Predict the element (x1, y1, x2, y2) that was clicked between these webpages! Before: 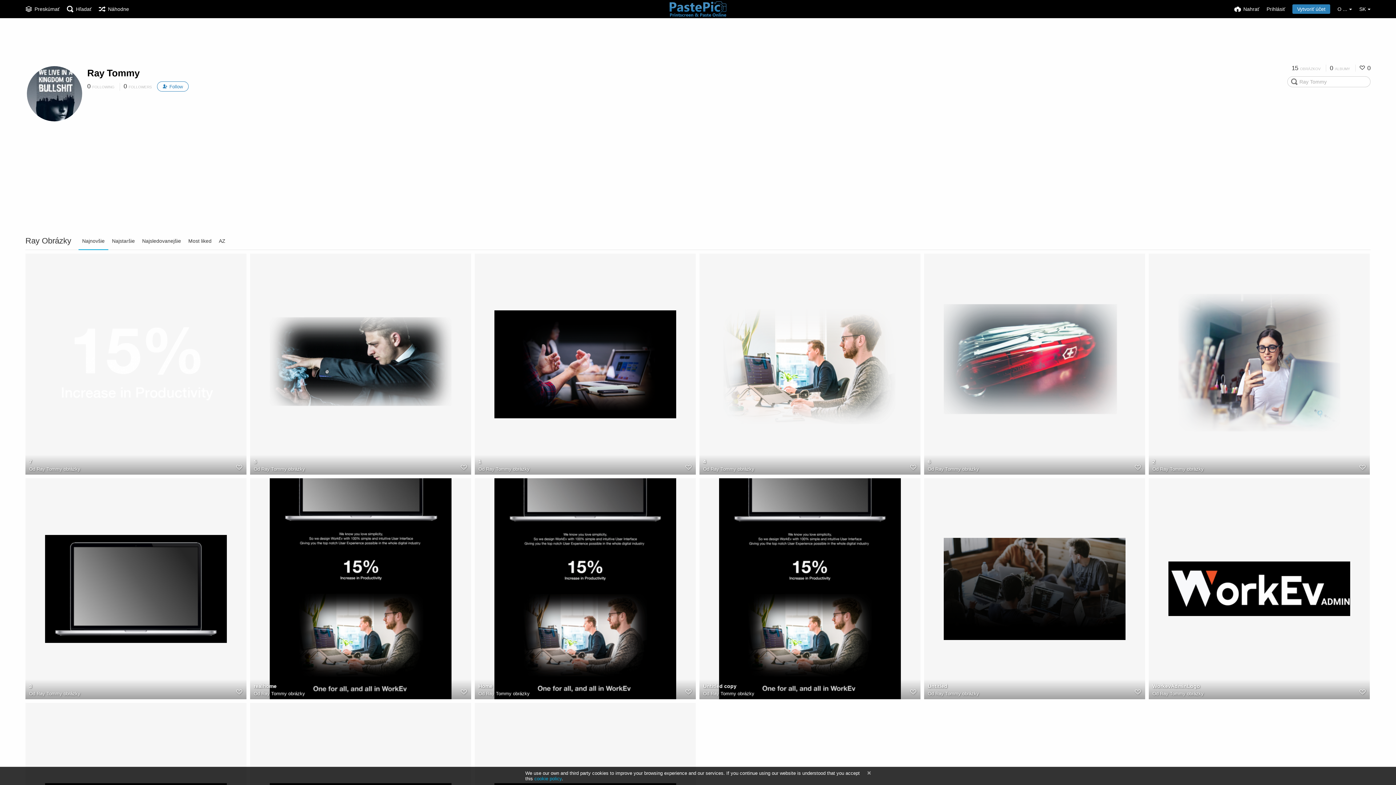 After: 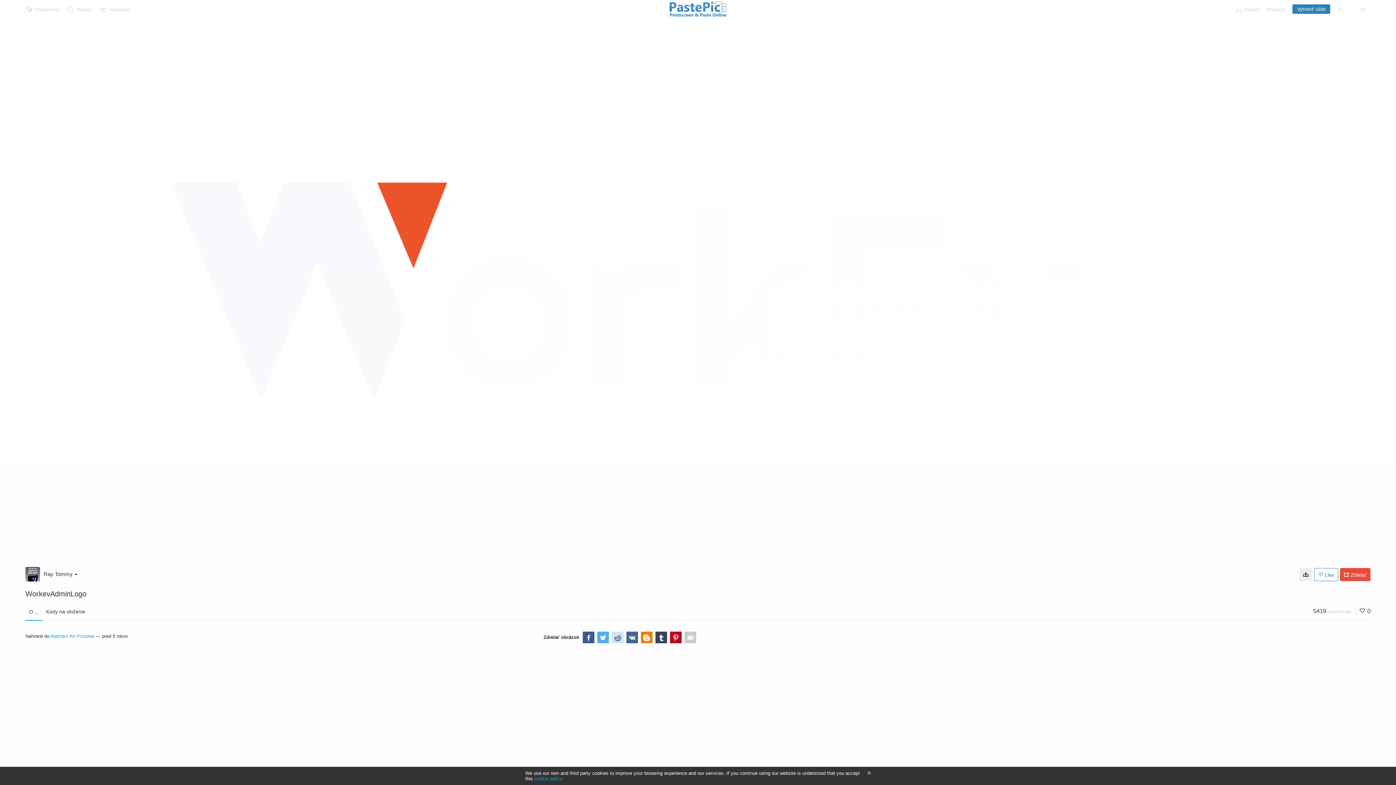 Action: bbox: (1168, 561, 1350, 616)